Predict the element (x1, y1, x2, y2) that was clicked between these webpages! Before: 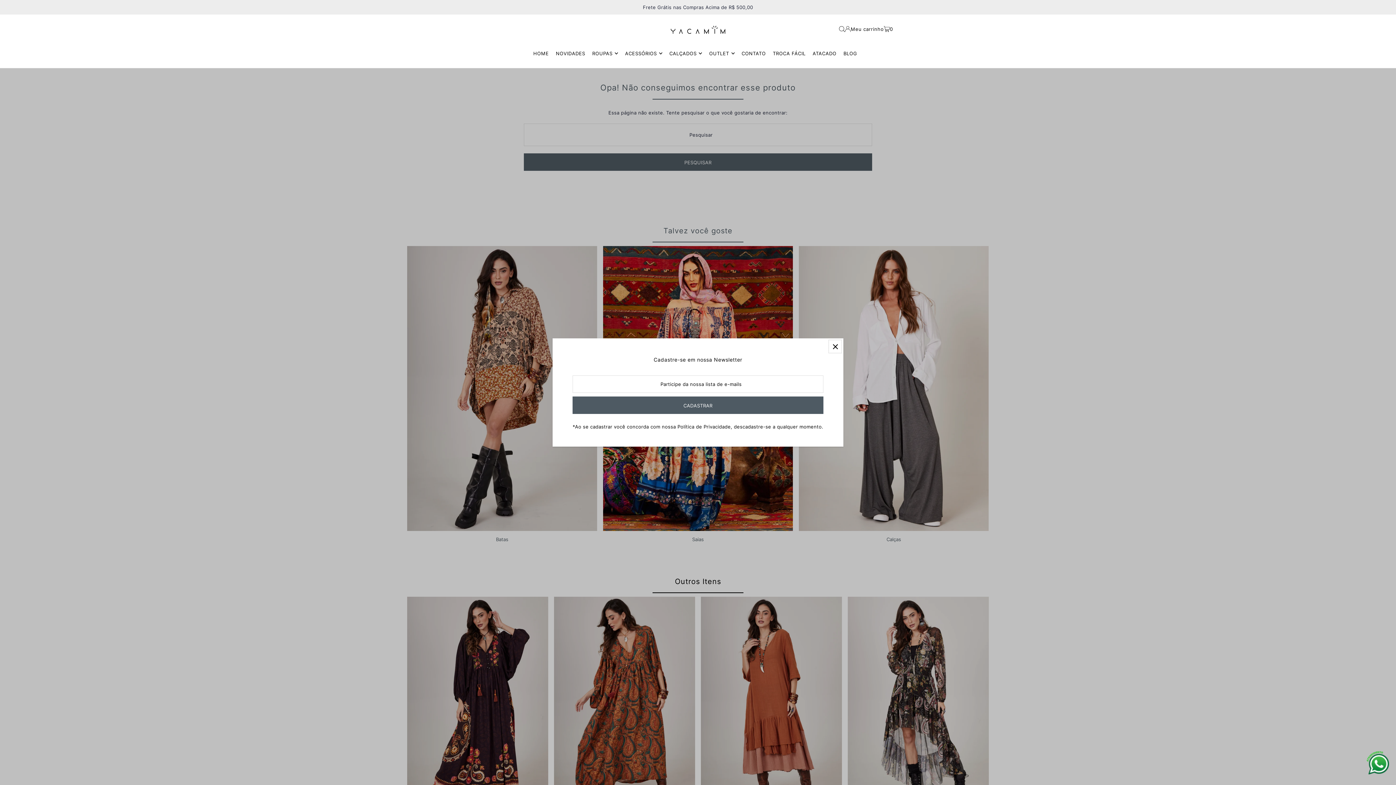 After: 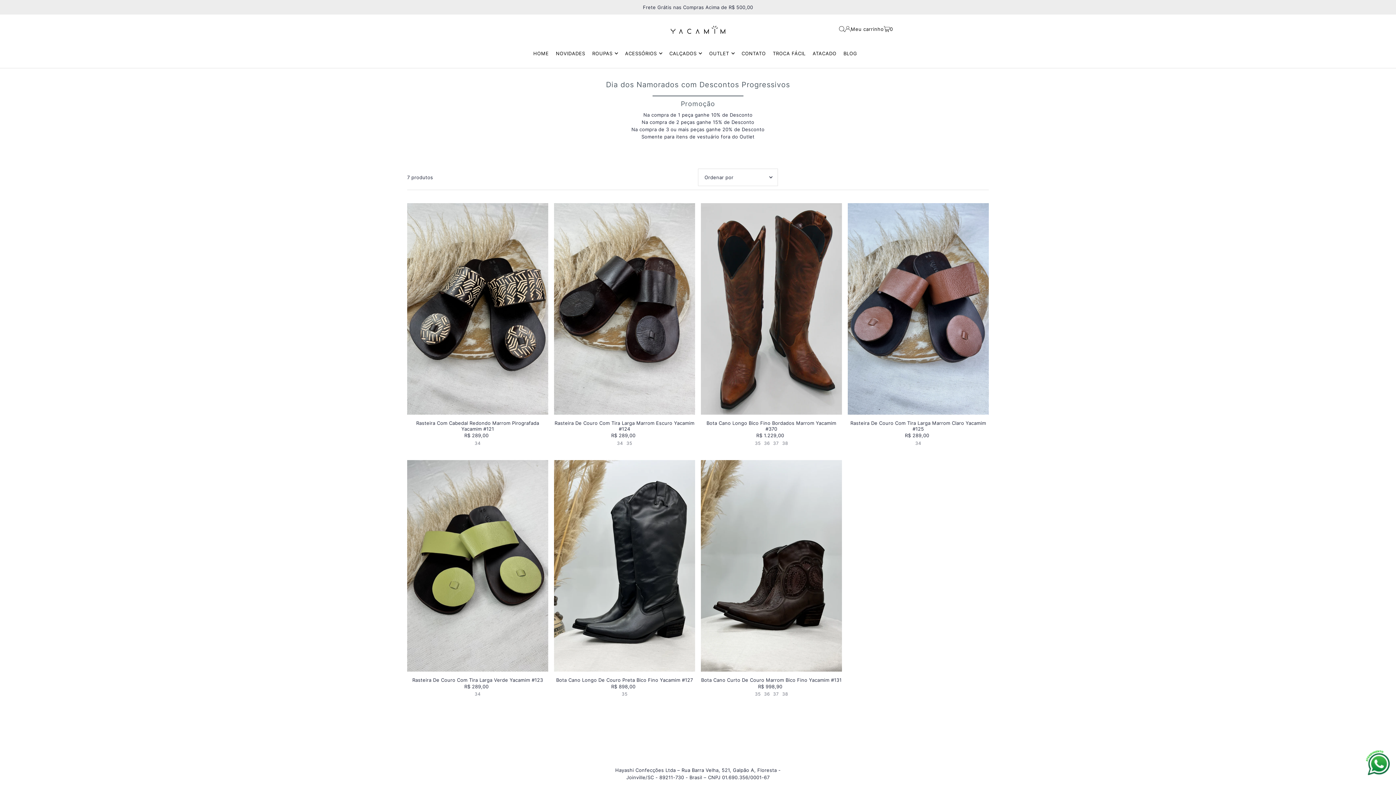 Action: bbox: (669, 44, 702, 62) label: CALÇADOS